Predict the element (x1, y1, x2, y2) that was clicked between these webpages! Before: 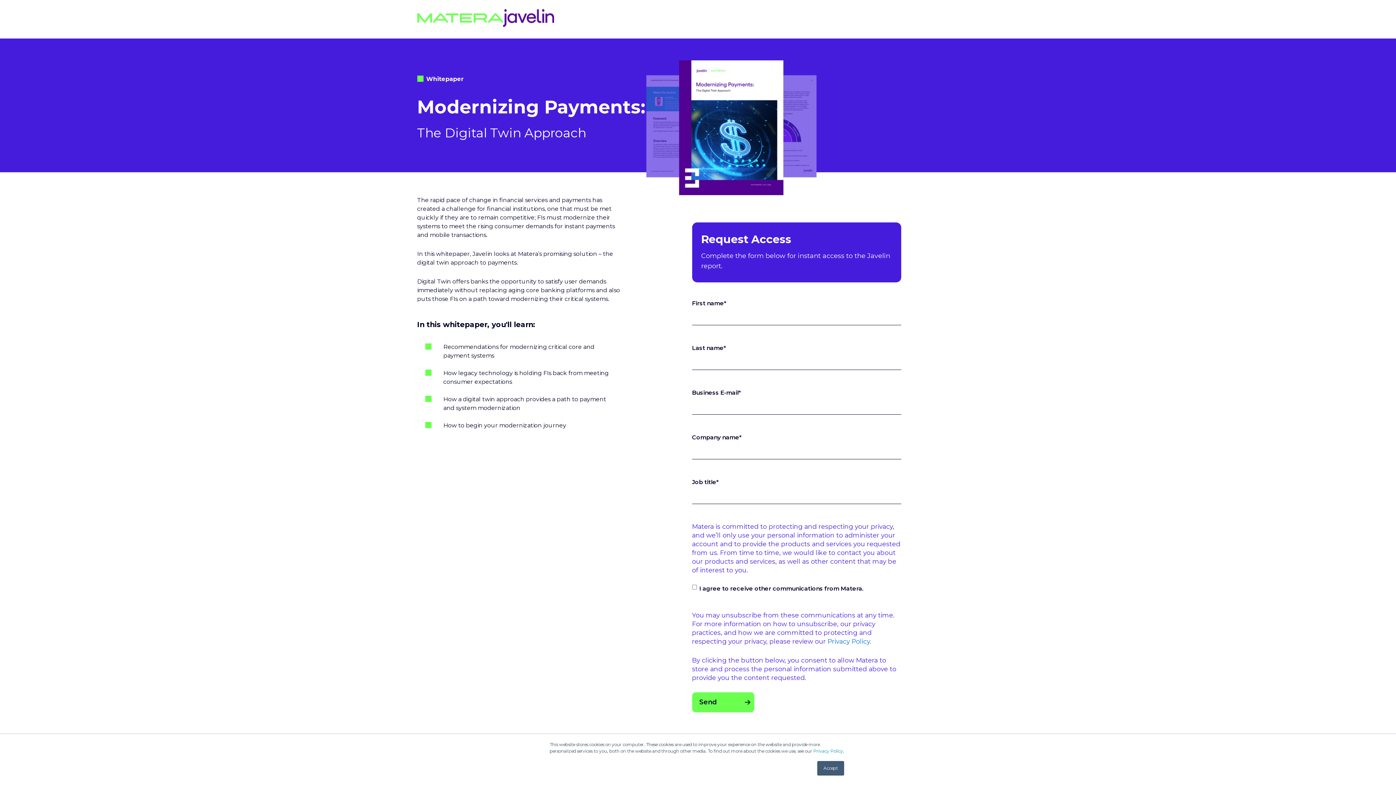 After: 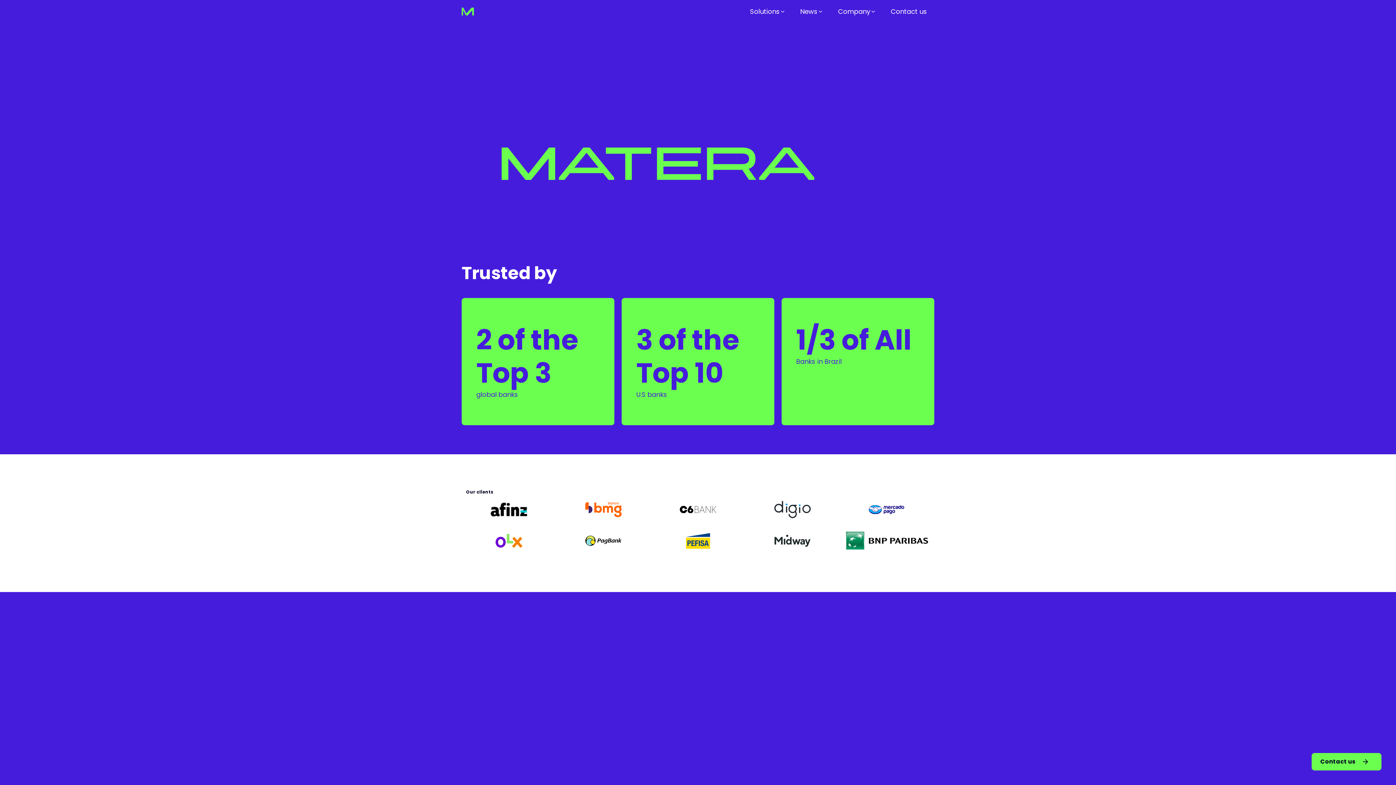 Action: bbox: (417, 15, 503, 24)